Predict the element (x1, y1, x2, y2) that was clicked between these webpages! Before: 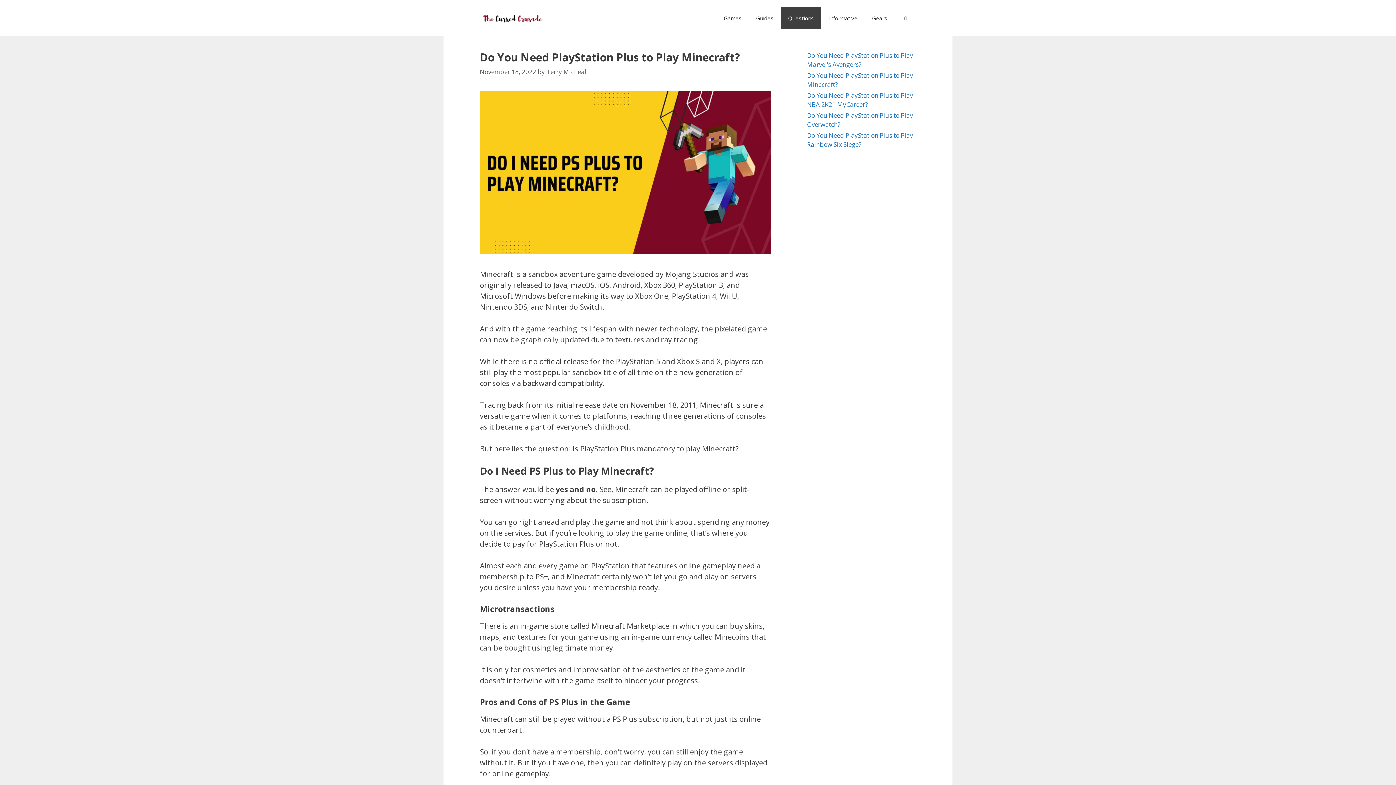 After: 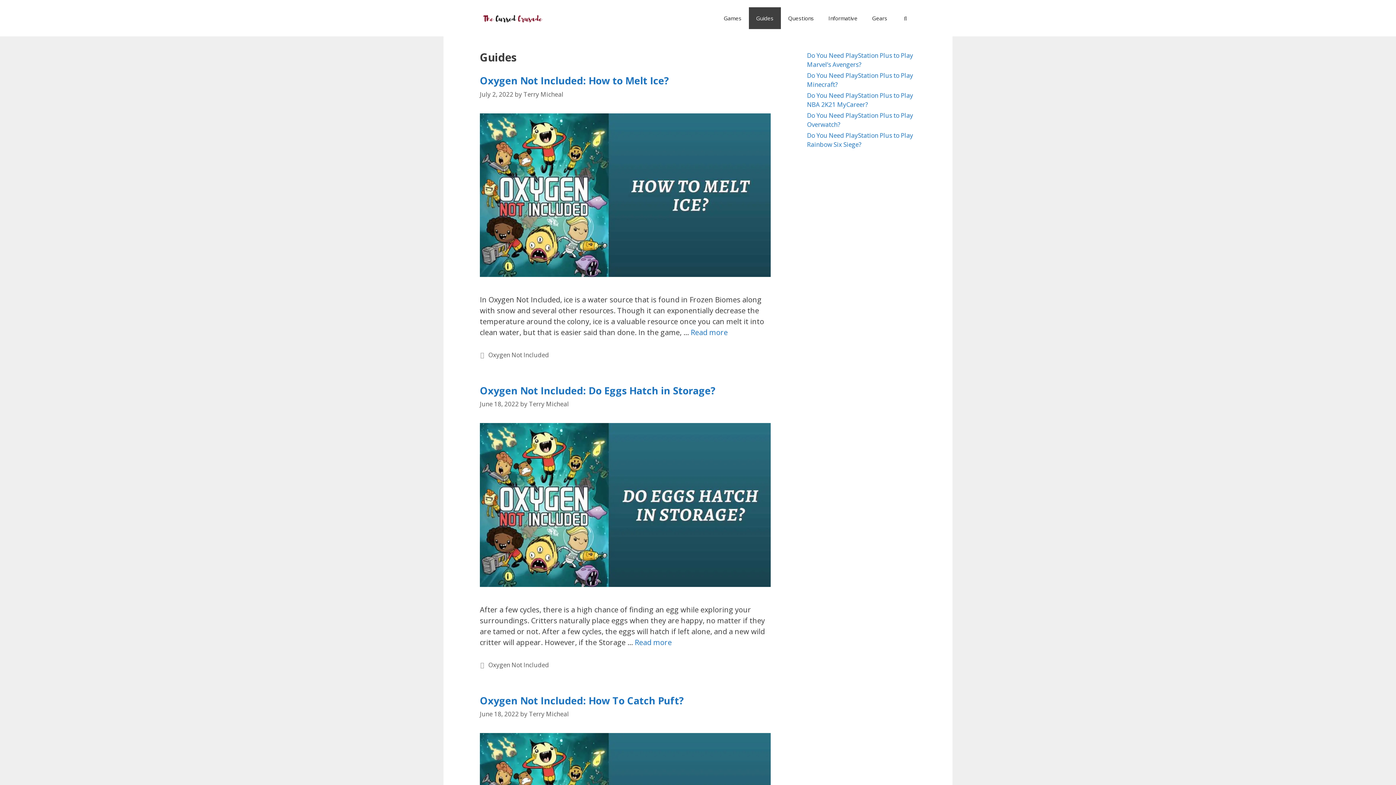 Action: bbox: (748, 7, 780, 29) label: Guides